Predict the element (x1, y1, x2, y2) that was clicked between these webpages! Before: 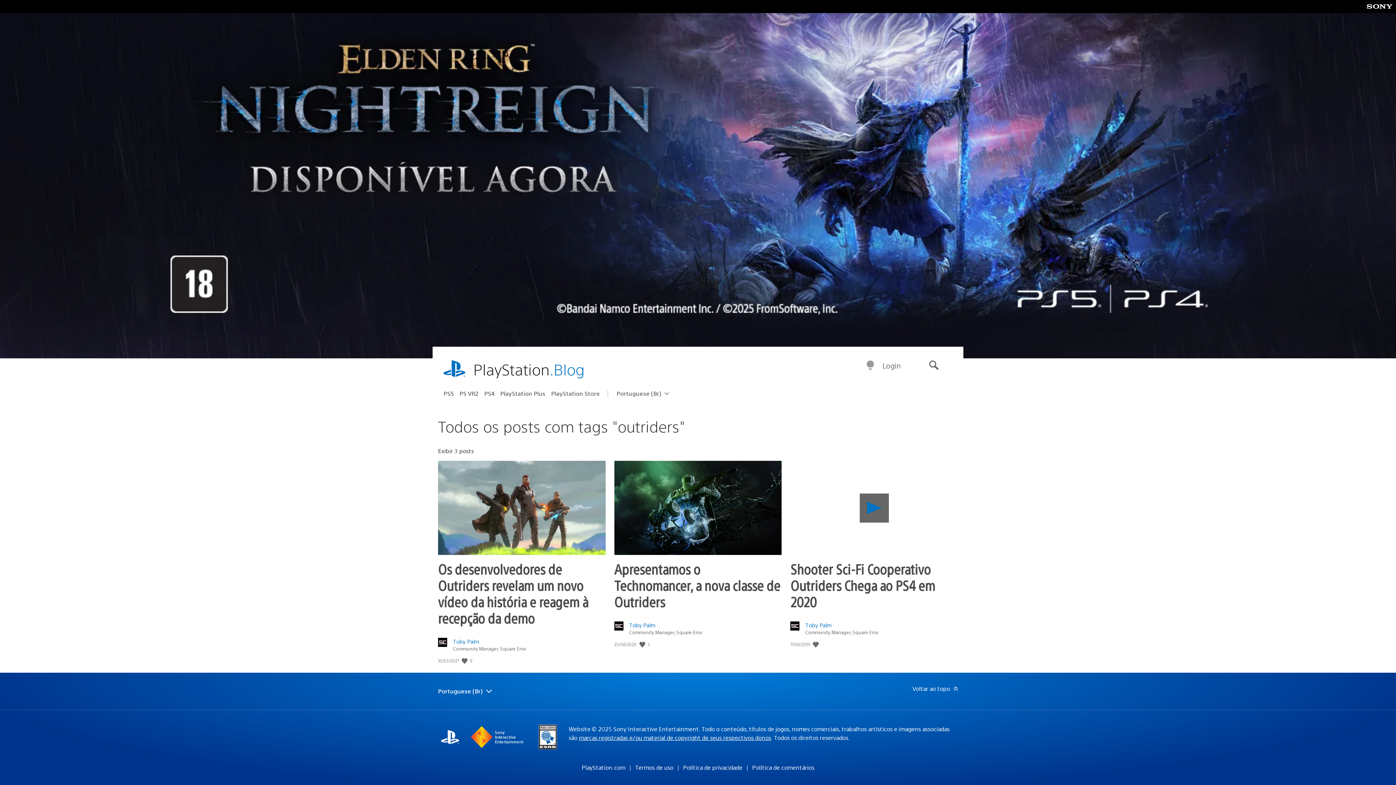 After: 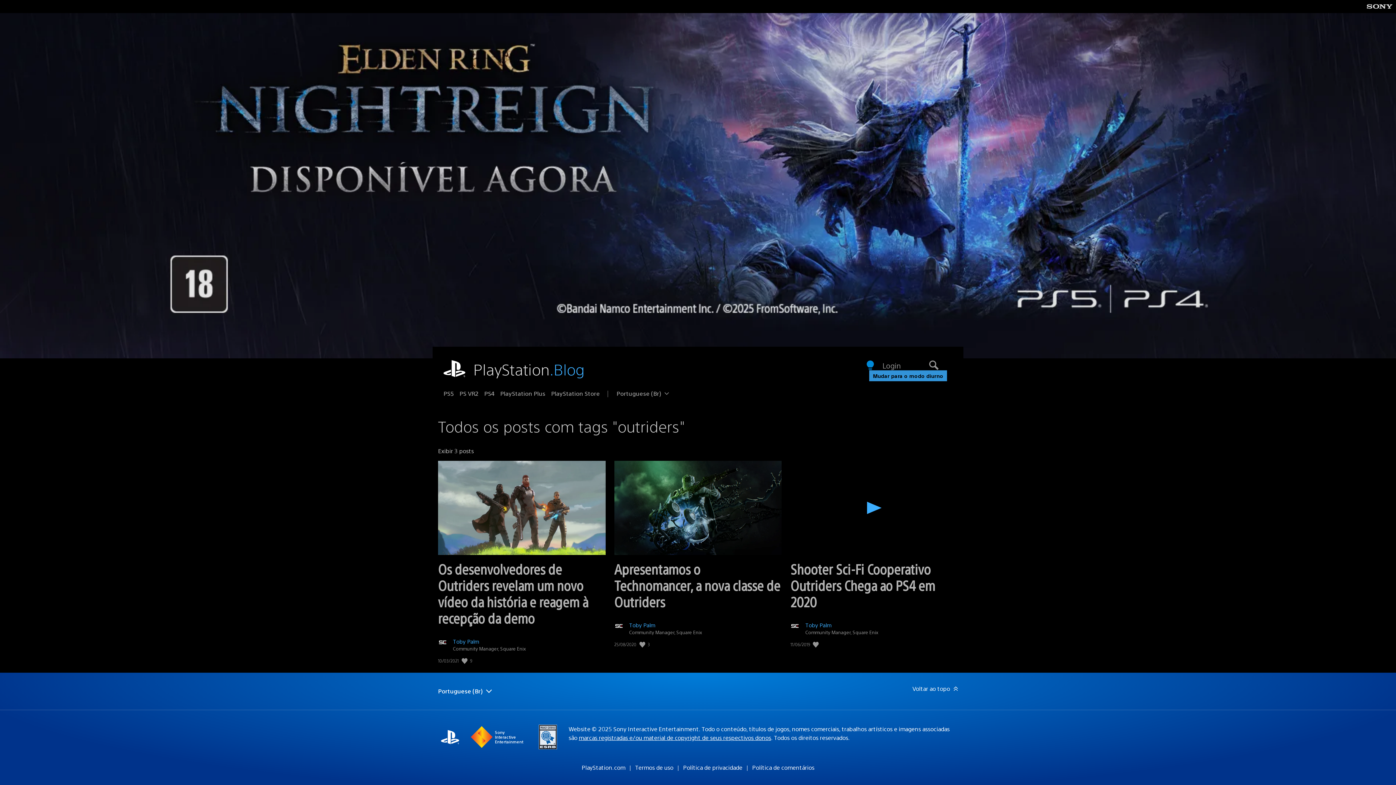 Action: label: Mudar para o modo noturno bbox: (865, 360, 875, 371)